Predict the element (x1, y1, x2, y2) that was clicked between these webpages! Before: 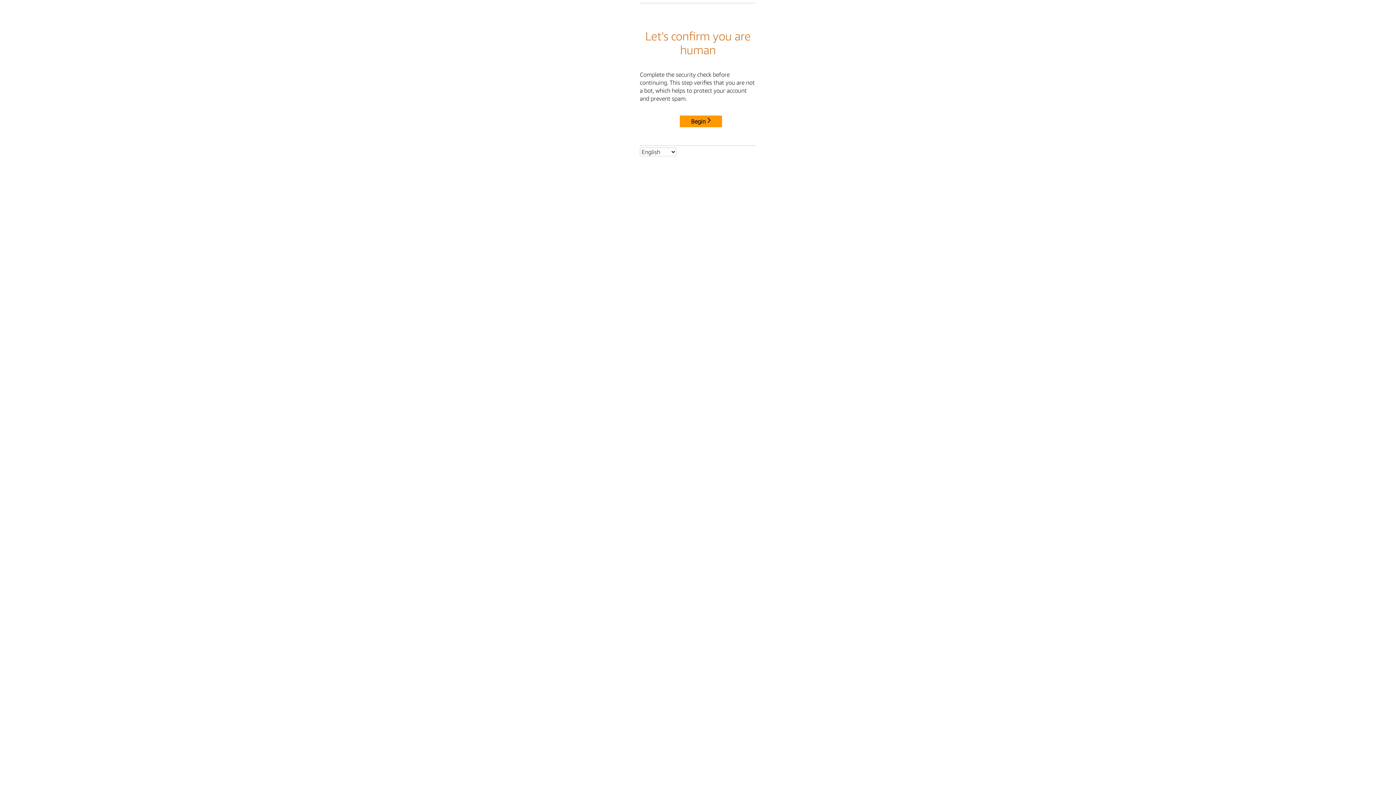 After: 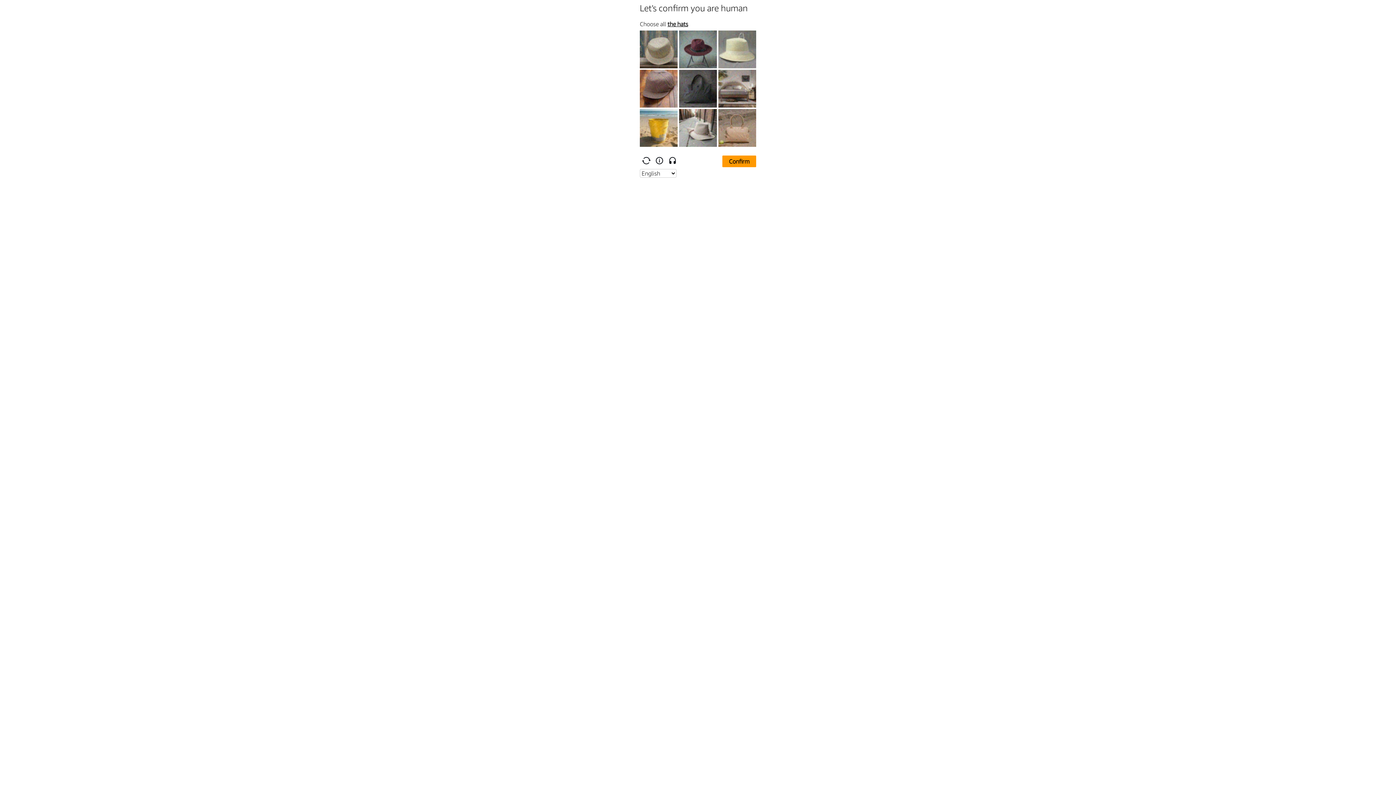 Action: bbox: (680, 115, 722, 127) label: Begin